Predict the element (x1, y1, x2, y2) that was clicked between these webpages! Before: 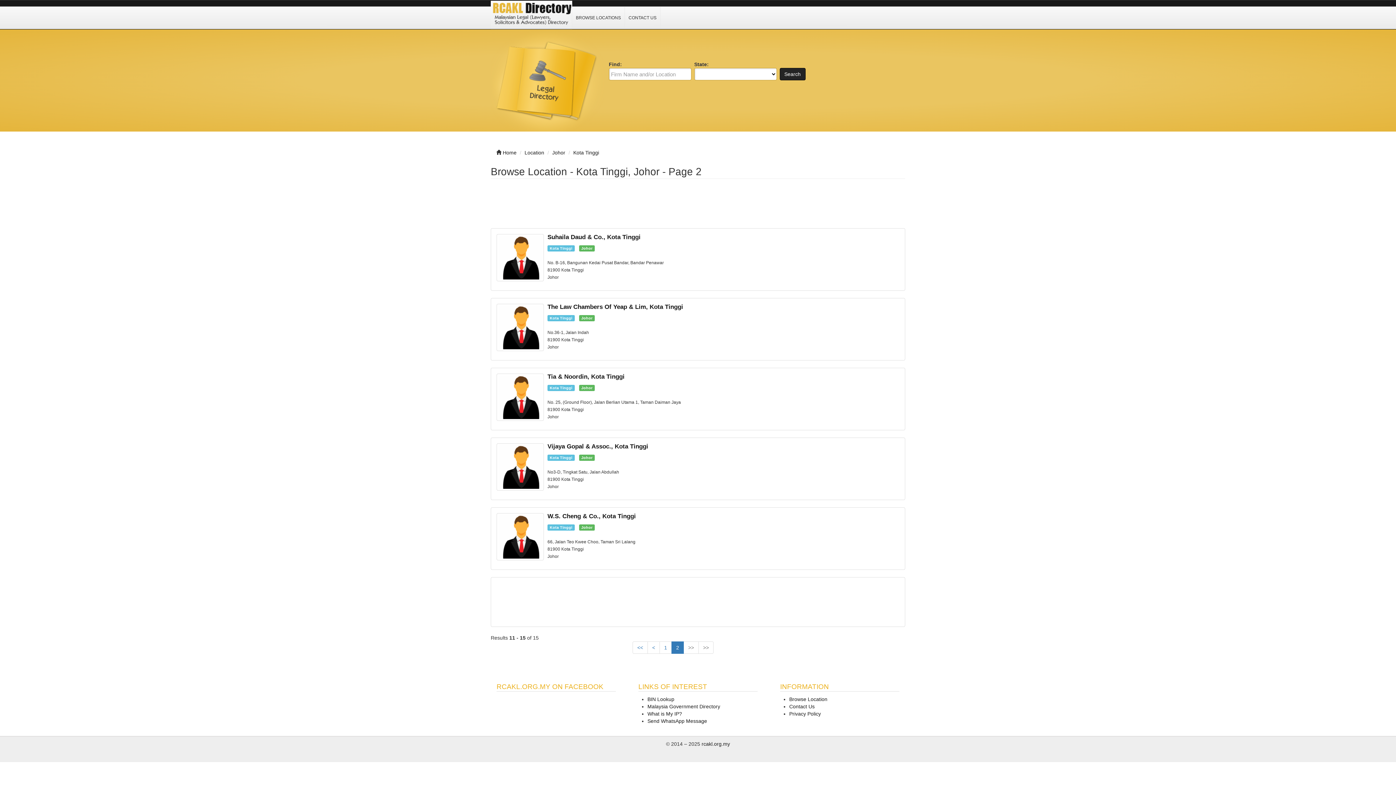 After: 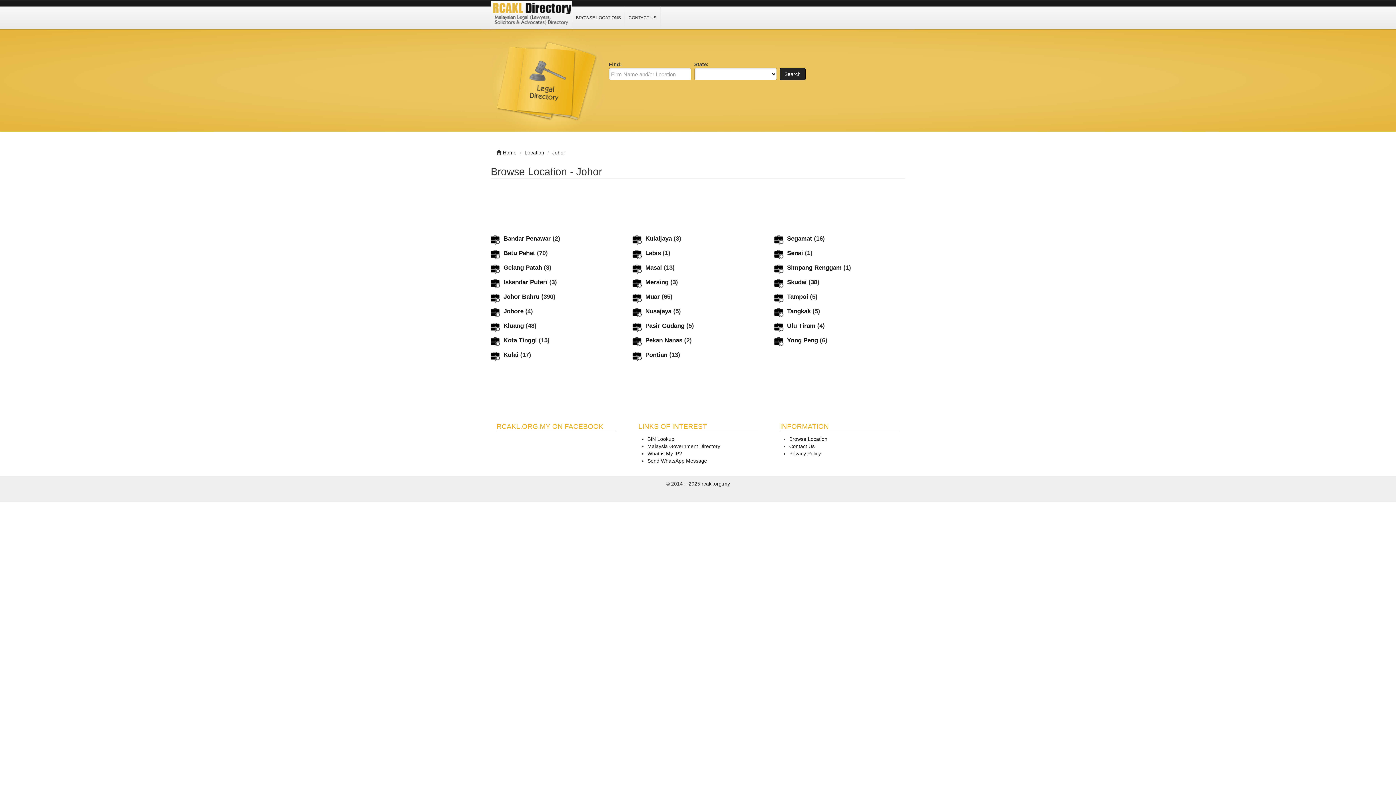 Action: bbox: (581, 525, 592, 529) label: Johor